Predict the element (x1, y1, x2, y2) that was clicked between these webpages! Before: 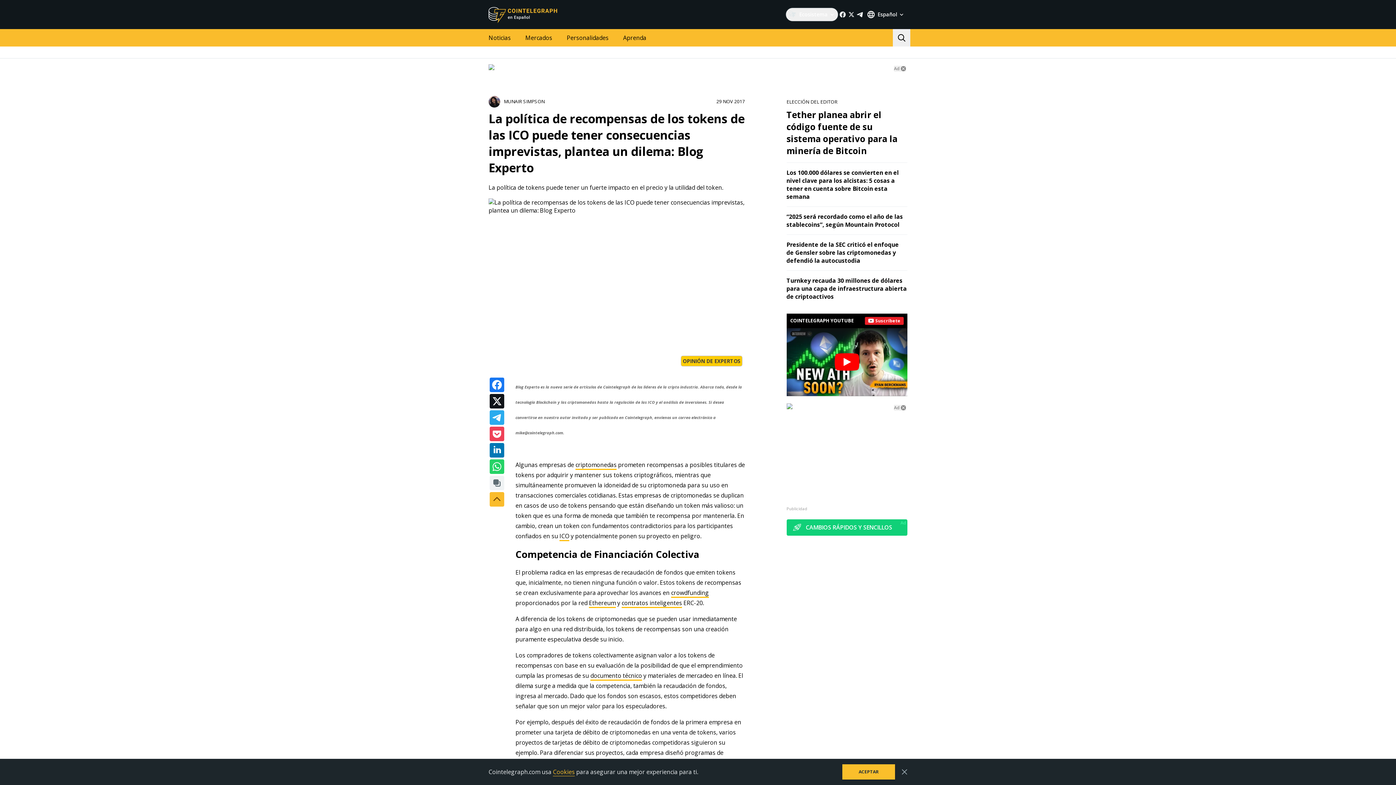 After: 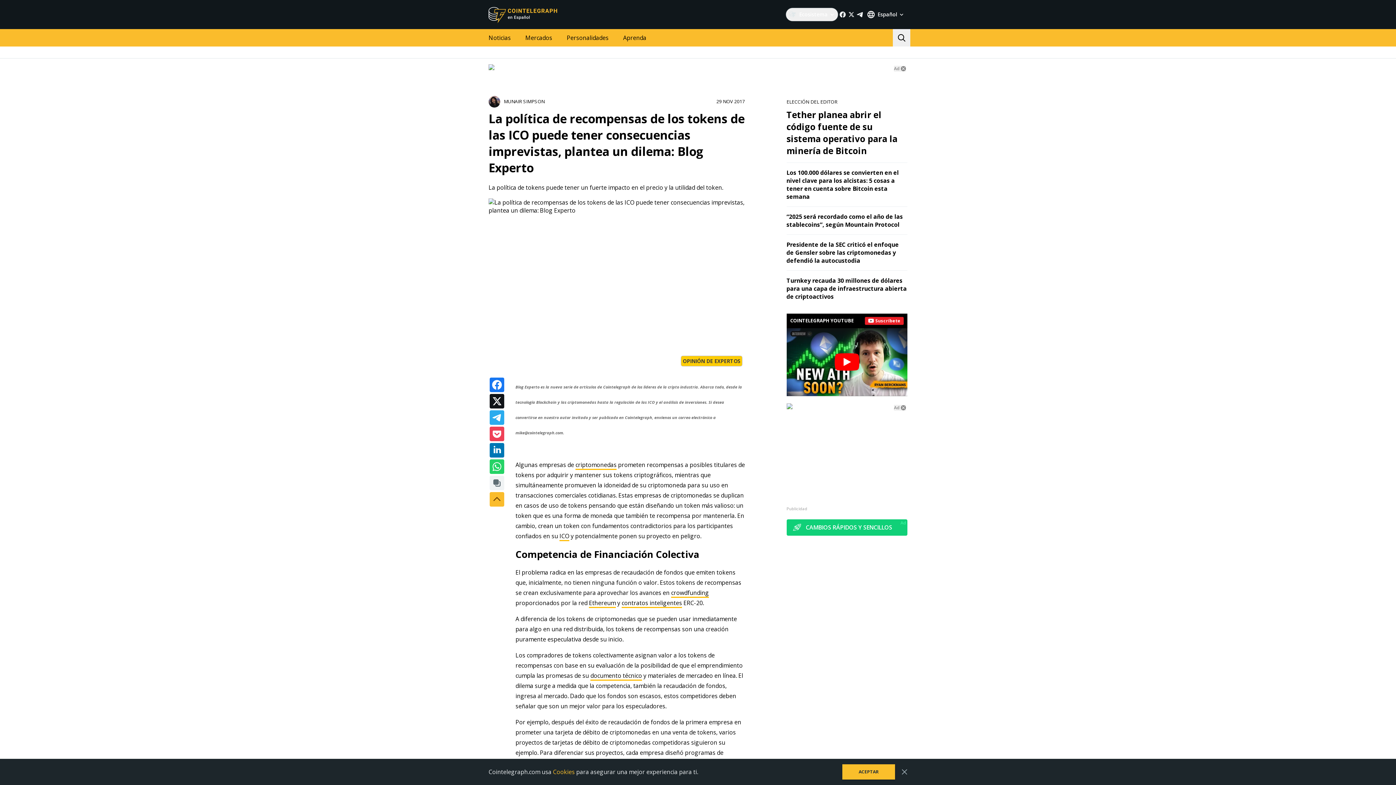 Action: bbox: (553, 768, 574, 776) label: Cookies